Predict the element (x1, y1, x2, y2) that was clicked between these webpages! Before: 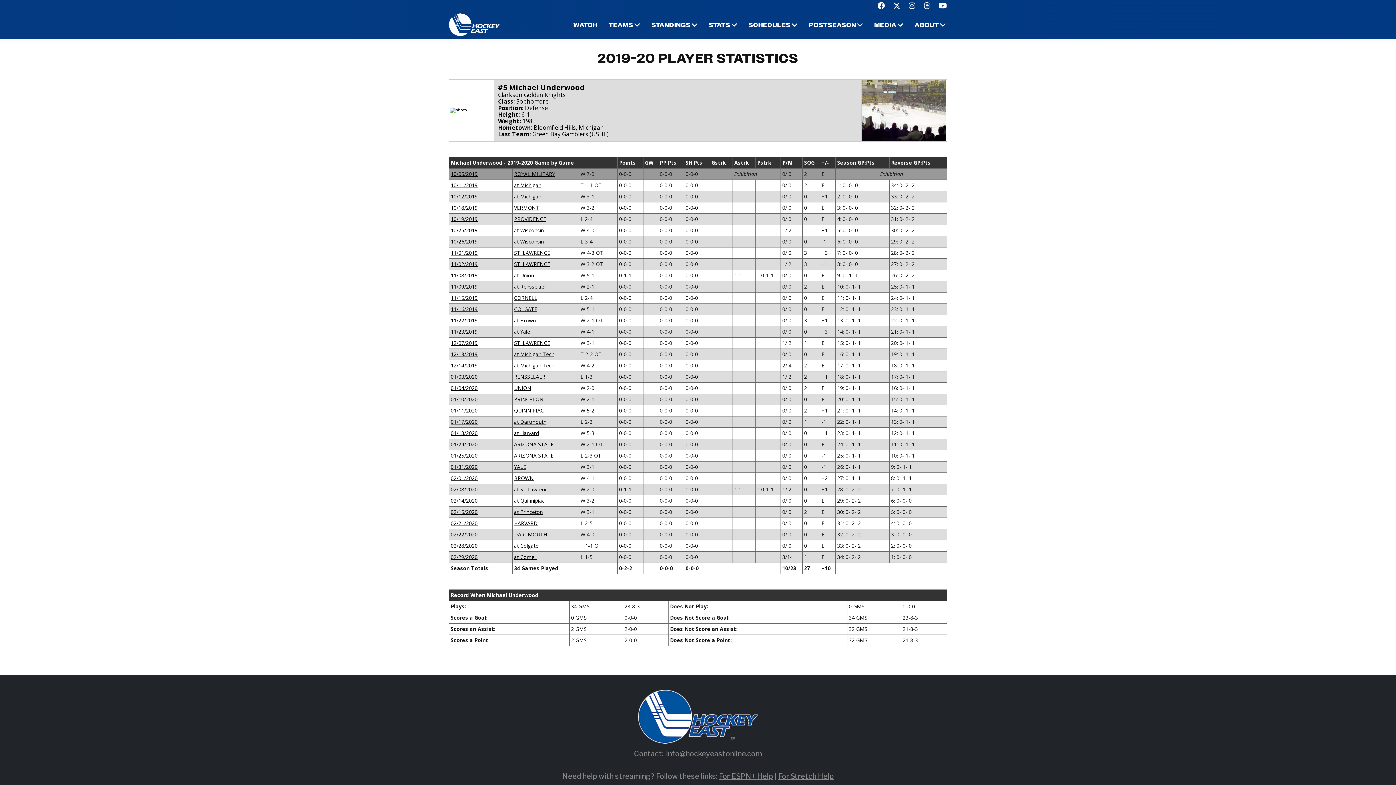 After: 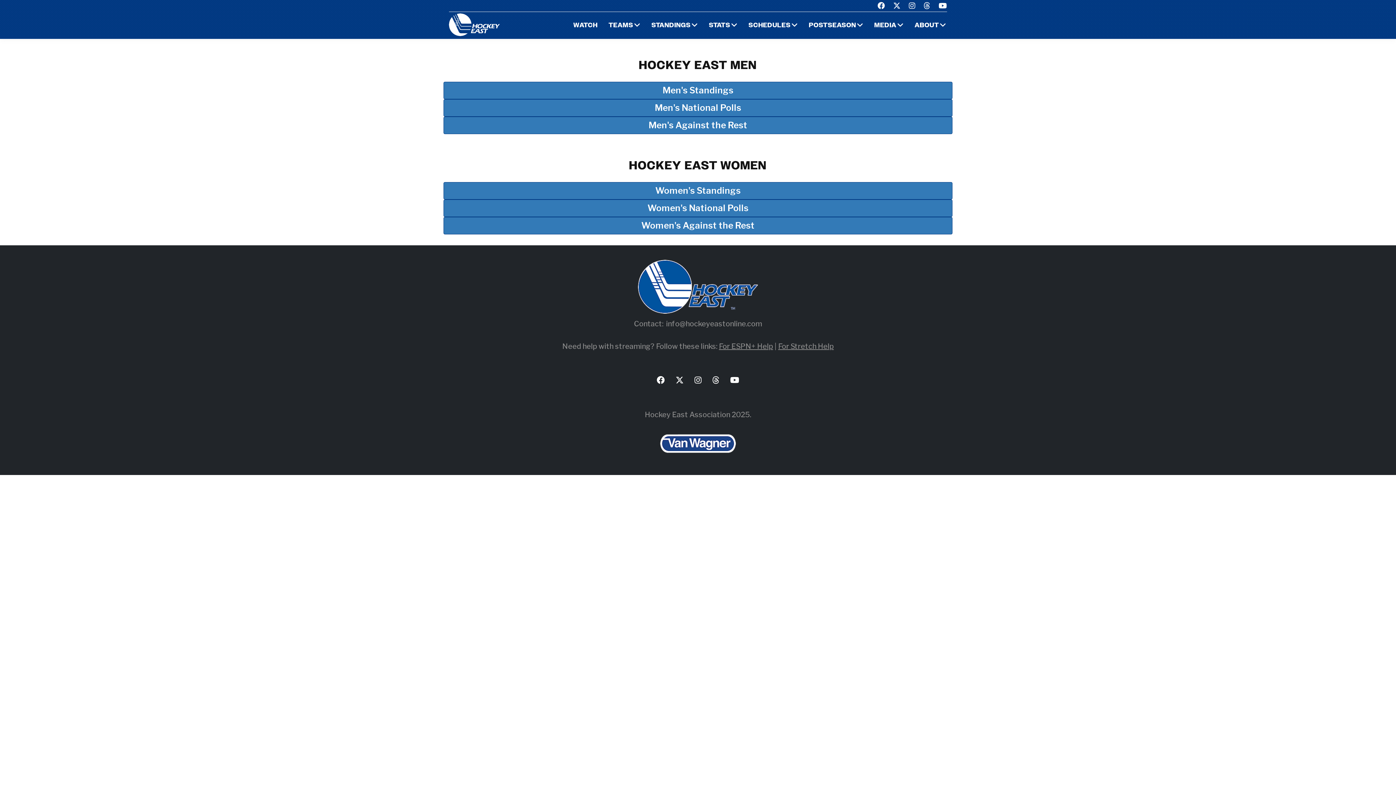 Action: label: STANDINGS bbox: (651, 21, 690, 29)